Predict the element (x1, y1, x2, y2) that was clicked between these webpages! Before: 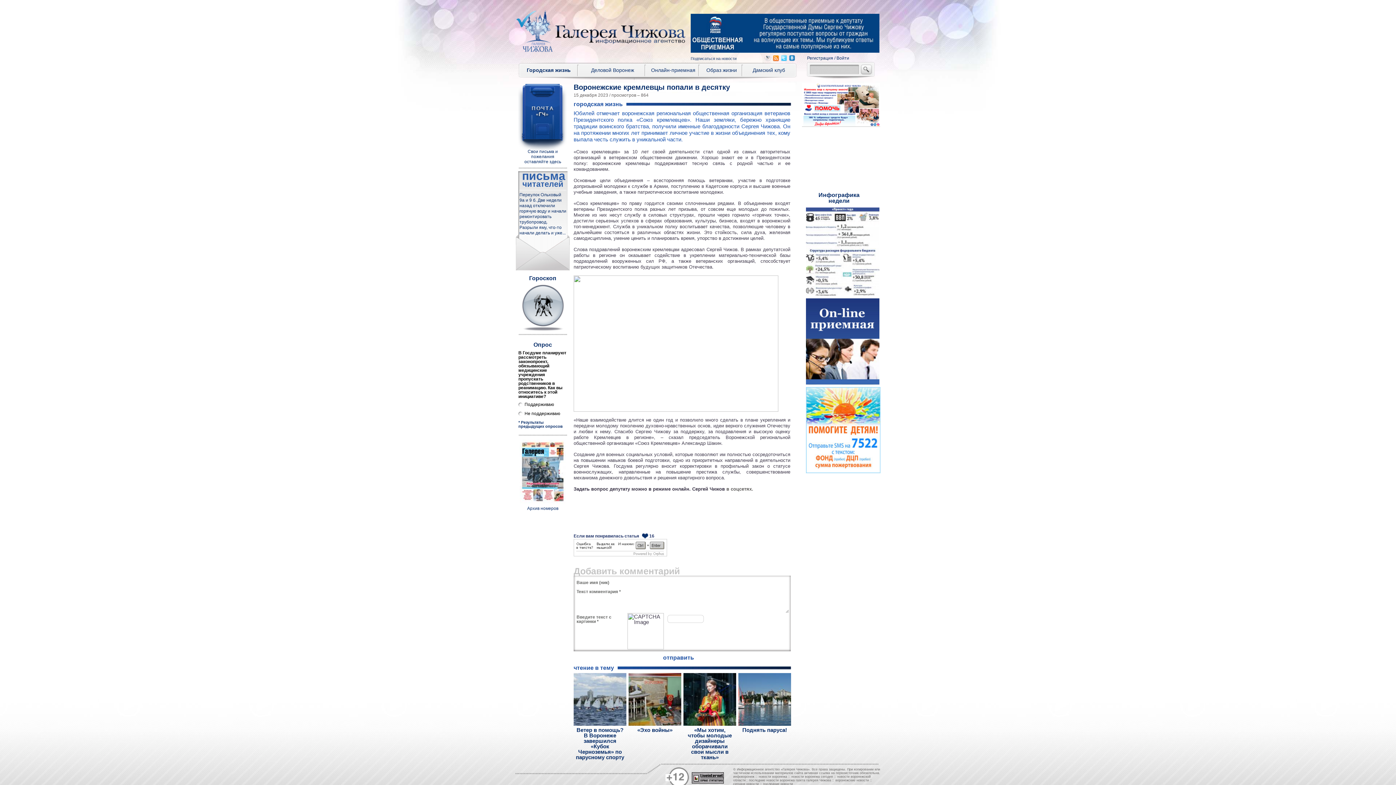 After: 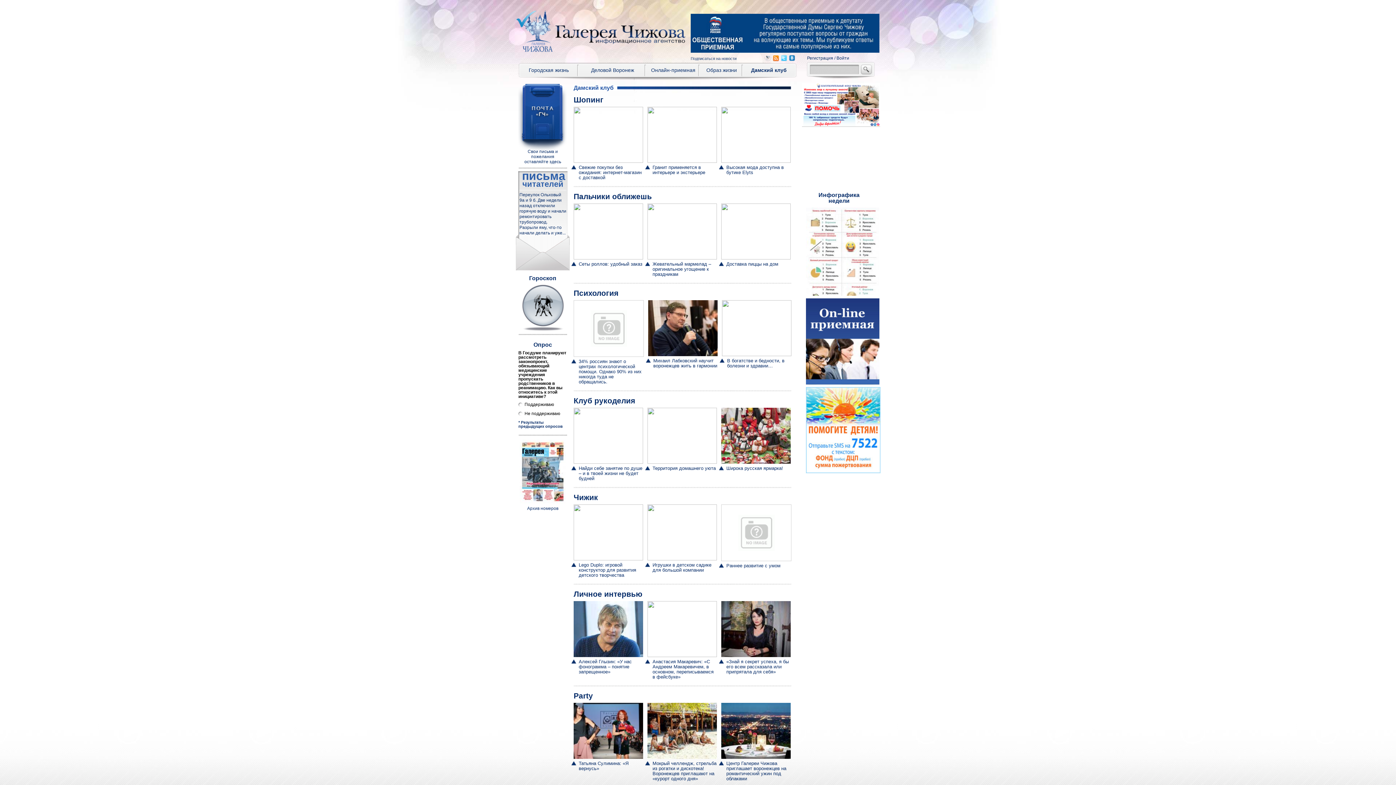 Action: label: Дамский клуб bbox: (745, 63, 792, 76)